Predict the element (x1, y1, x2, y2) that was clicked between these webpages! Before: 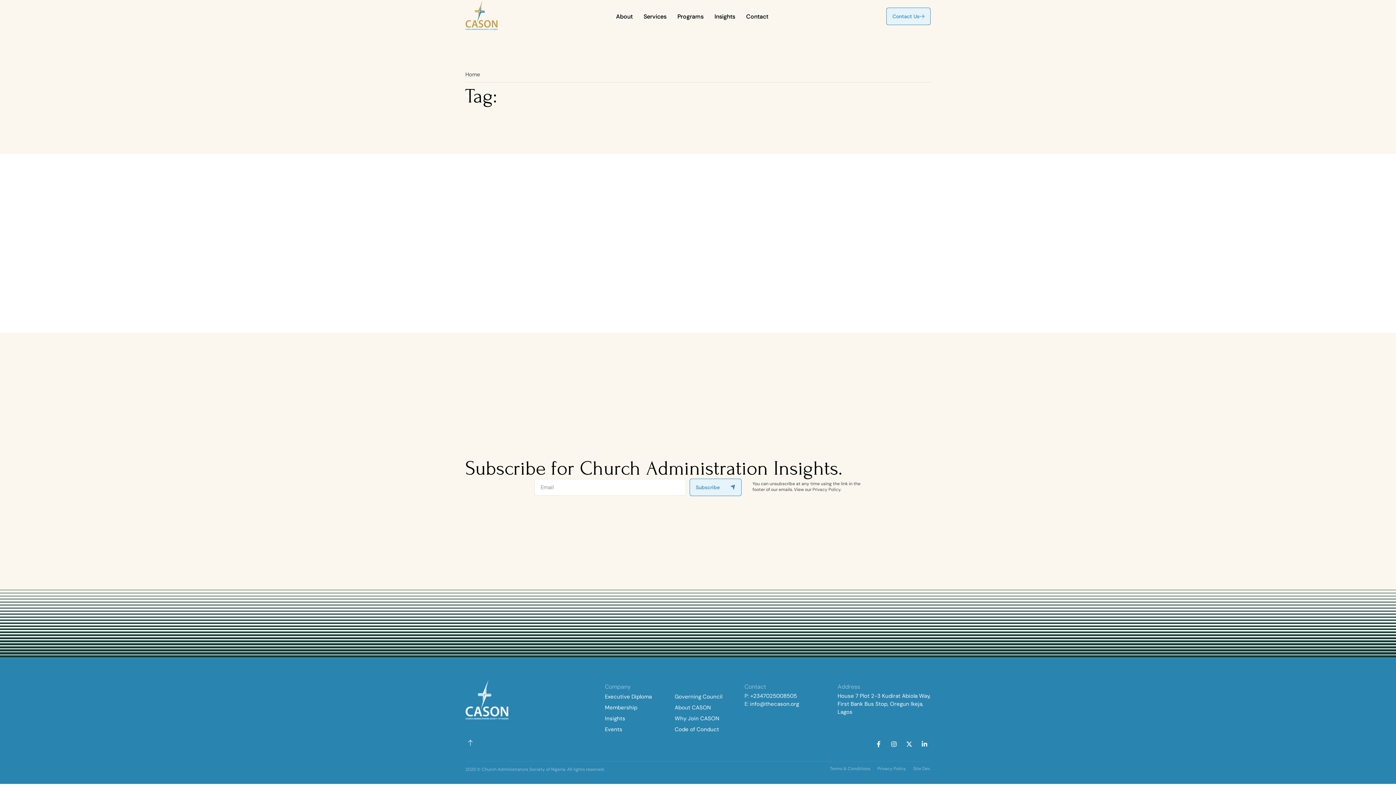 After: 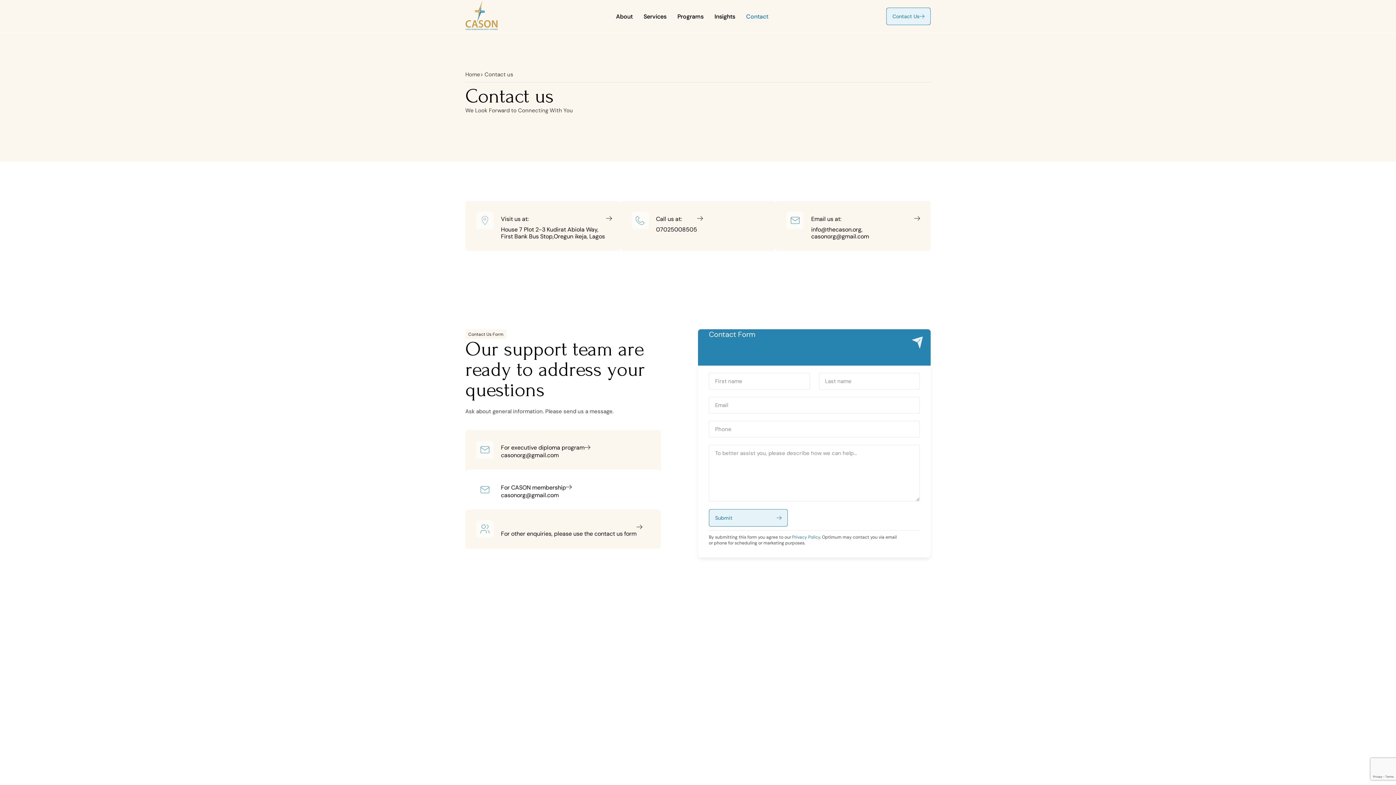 Action: bbox: (886, 7, 930, 25) label: Contact Us